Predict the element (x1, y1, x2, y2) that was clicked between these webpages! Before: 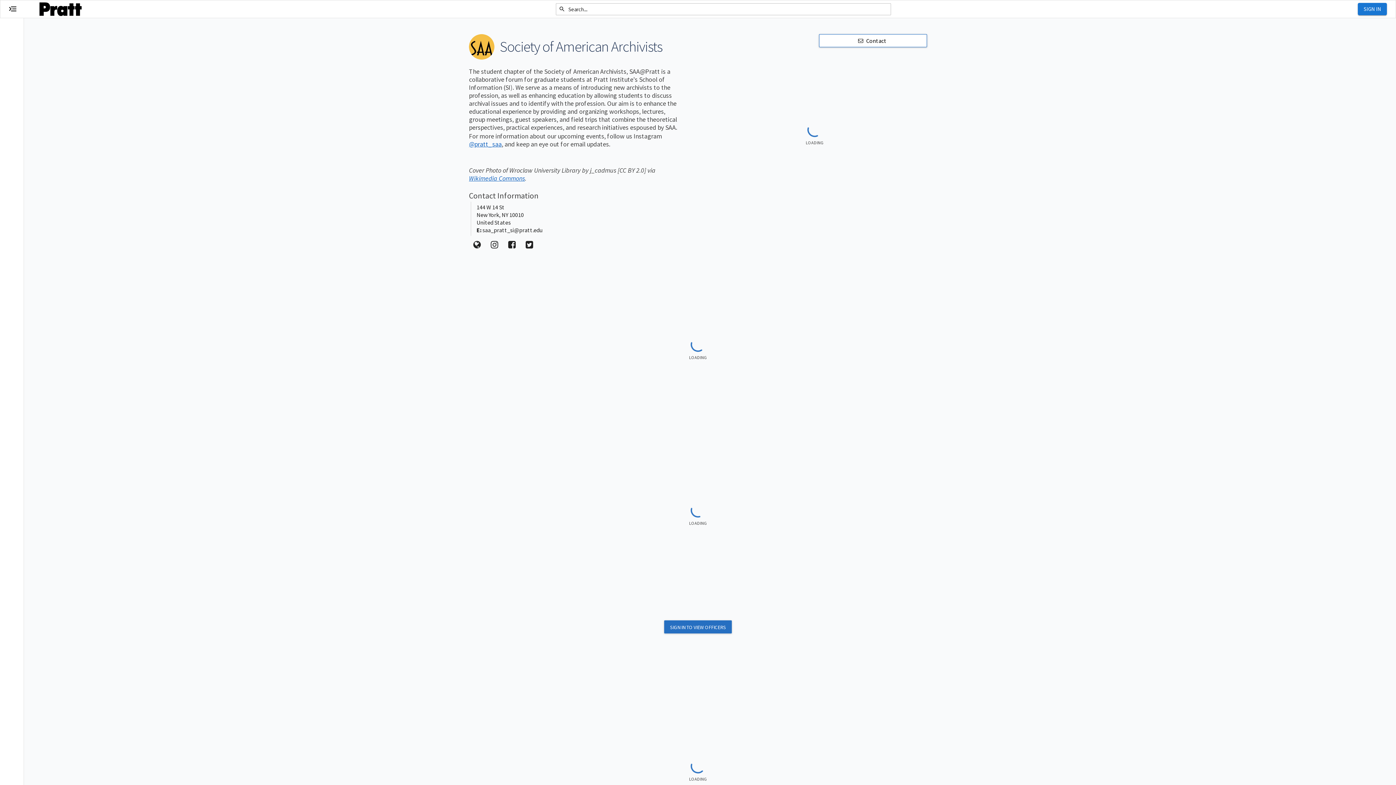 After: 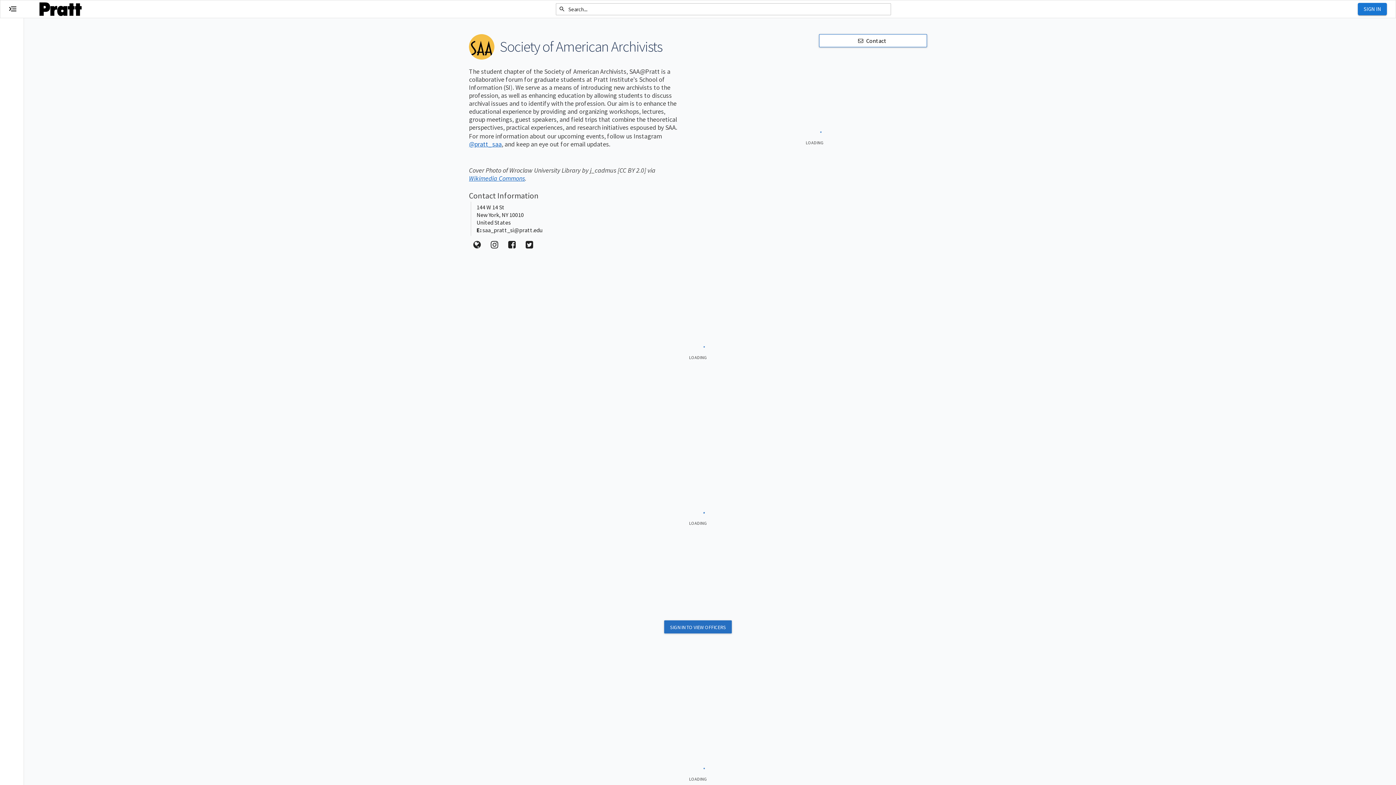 Action: label: Visit our site http://saa.prattsi.org/ bbox: (469, 236, 486, 253)